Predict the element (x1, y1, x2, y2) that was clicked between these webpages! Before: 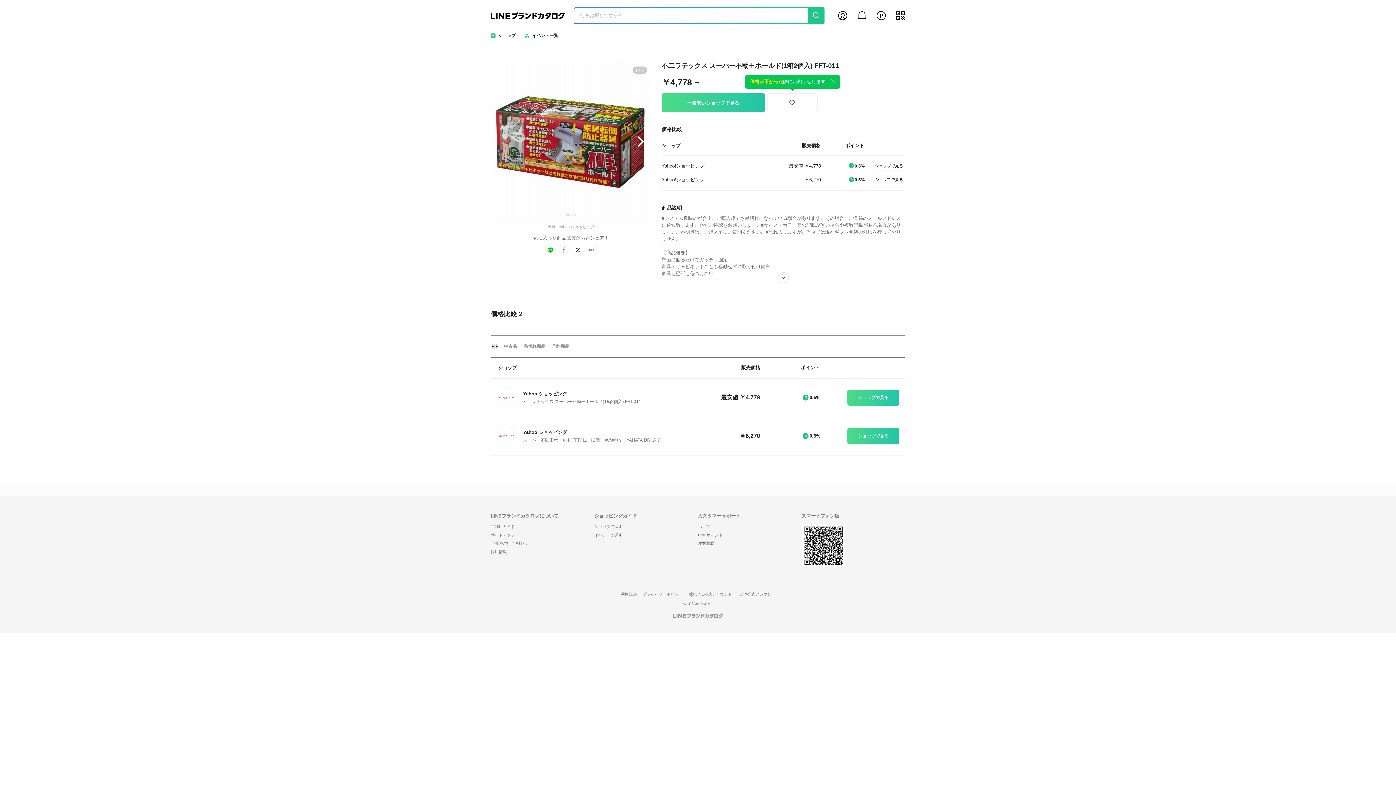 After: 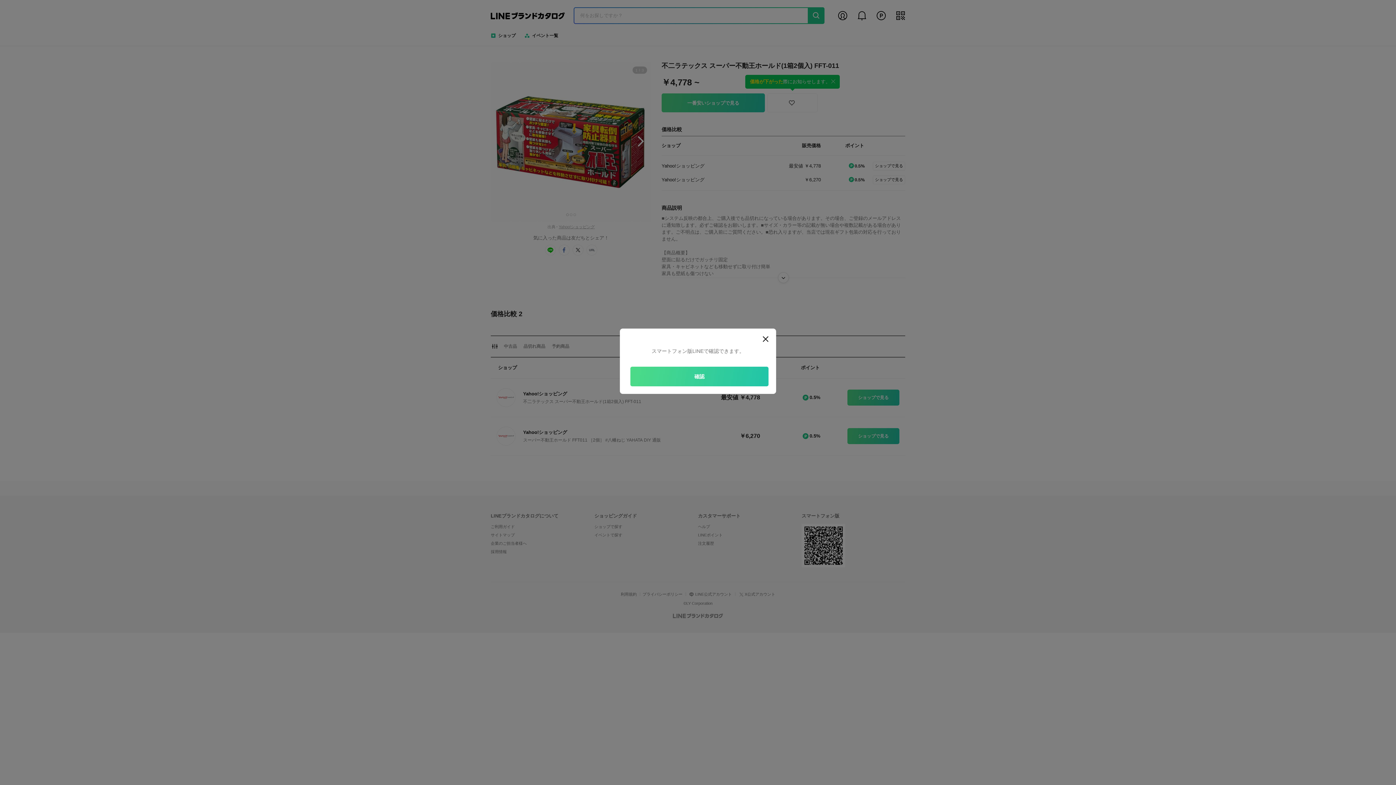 Action: bbox: (698, 533, 722, 537) label: LINEポイント